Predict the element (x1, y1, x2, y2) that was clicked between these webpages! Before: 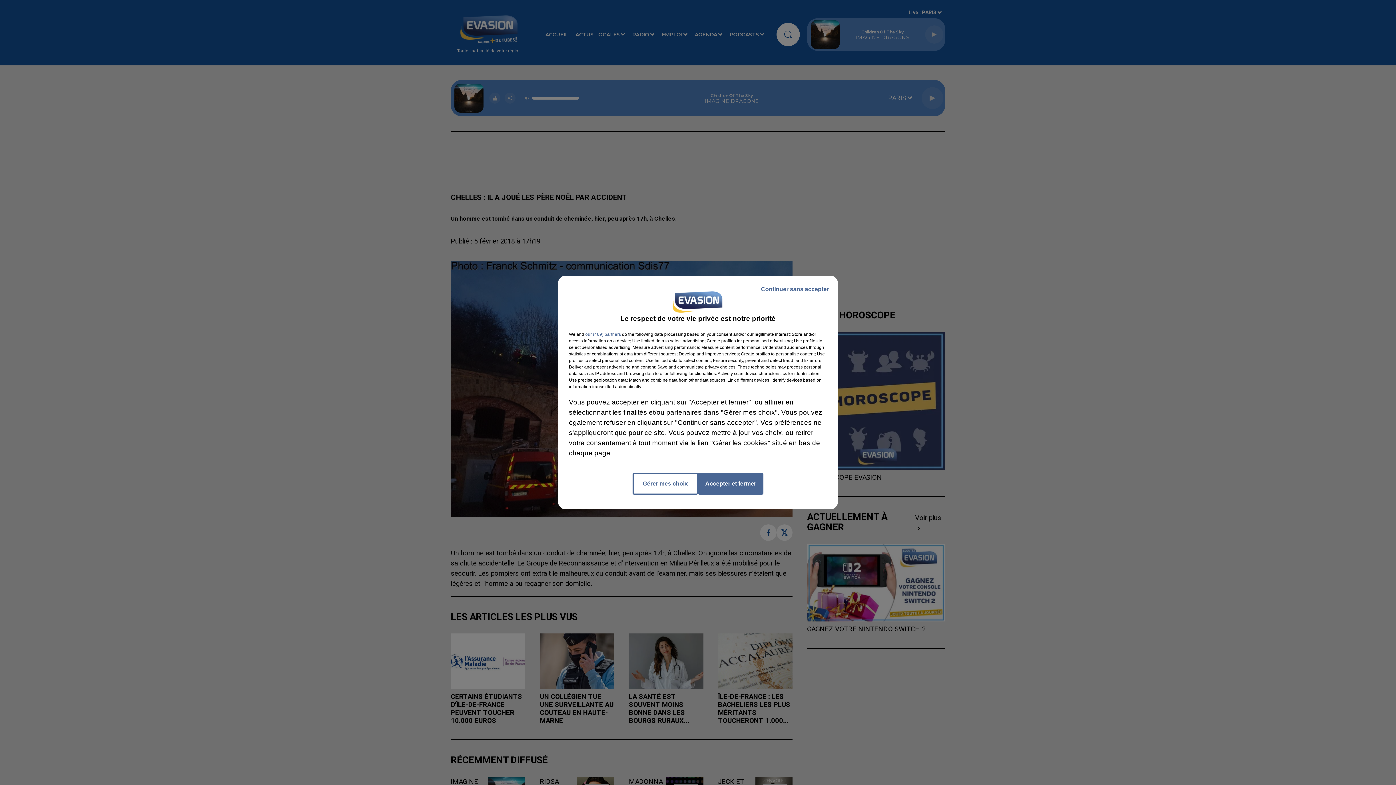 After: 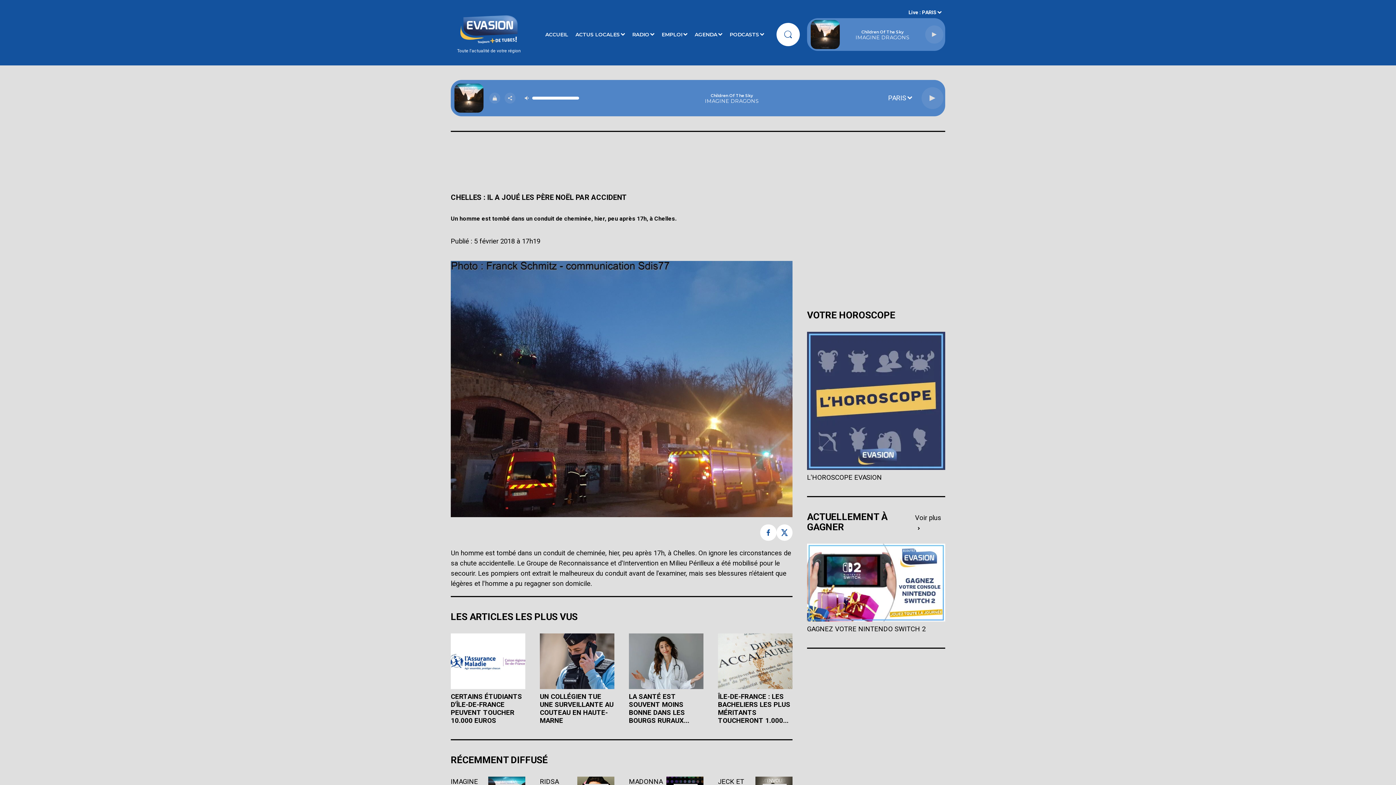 Action: label: Accepter et fermer bbox: (698, 473, 763, 494)